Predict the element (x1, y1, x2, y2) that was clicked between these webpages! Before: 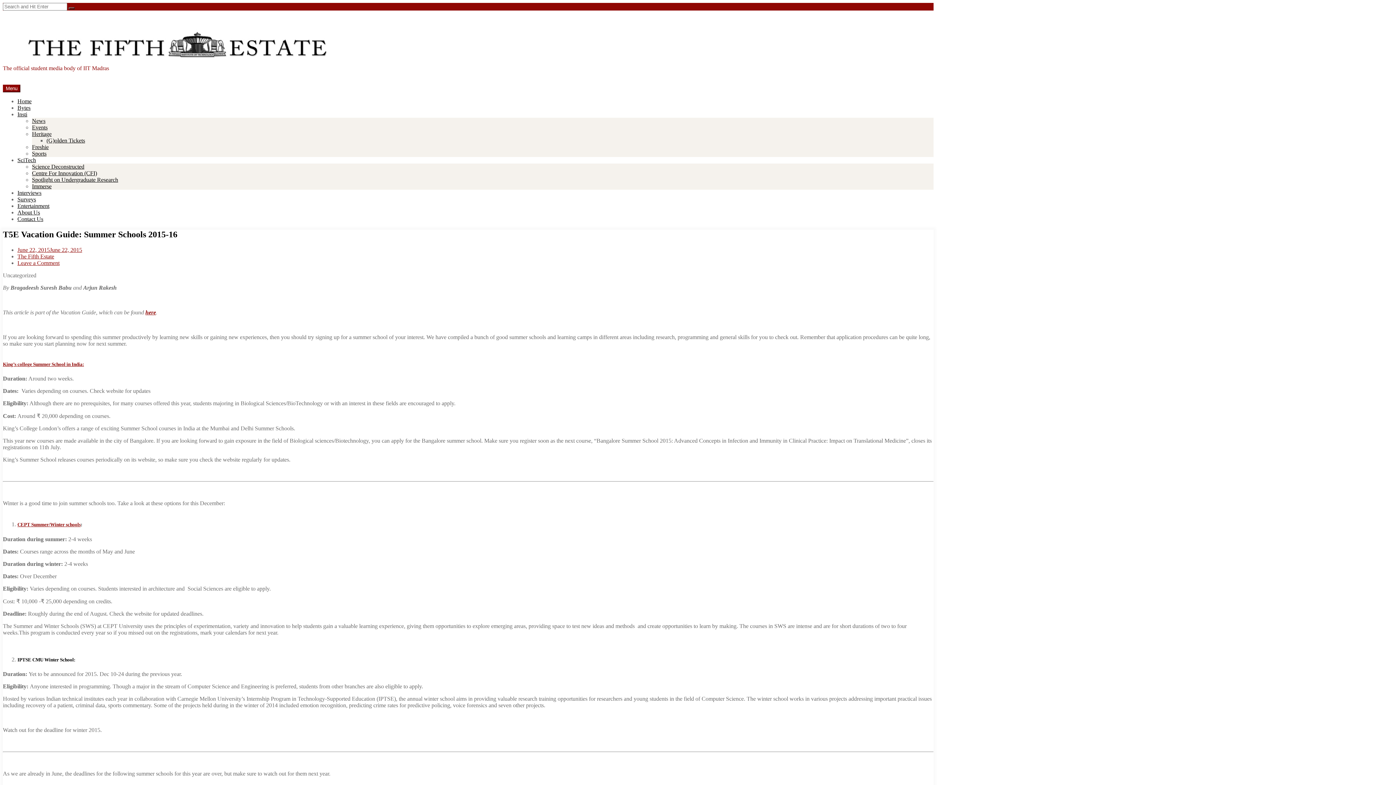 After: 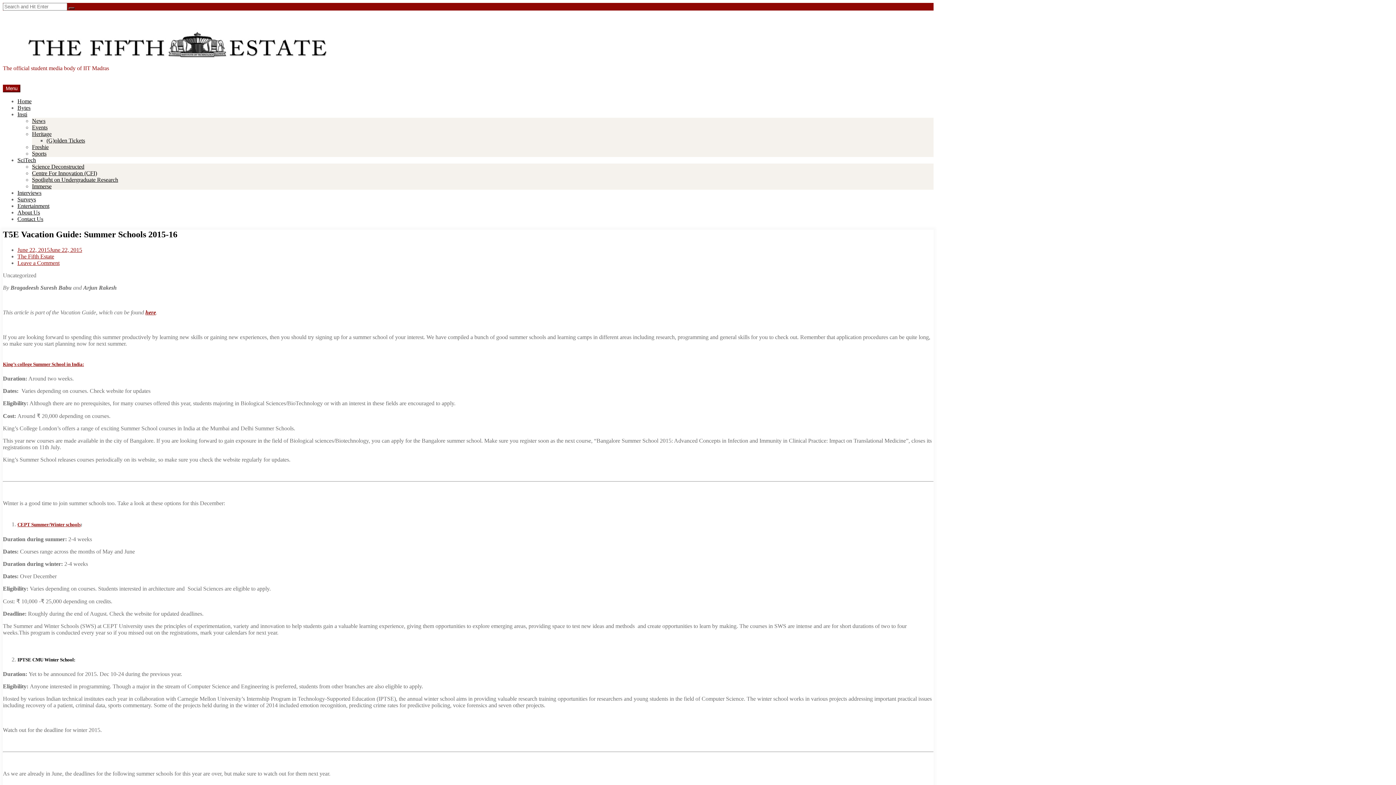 Action: bbox: (145, 309, 156, 315) label: here